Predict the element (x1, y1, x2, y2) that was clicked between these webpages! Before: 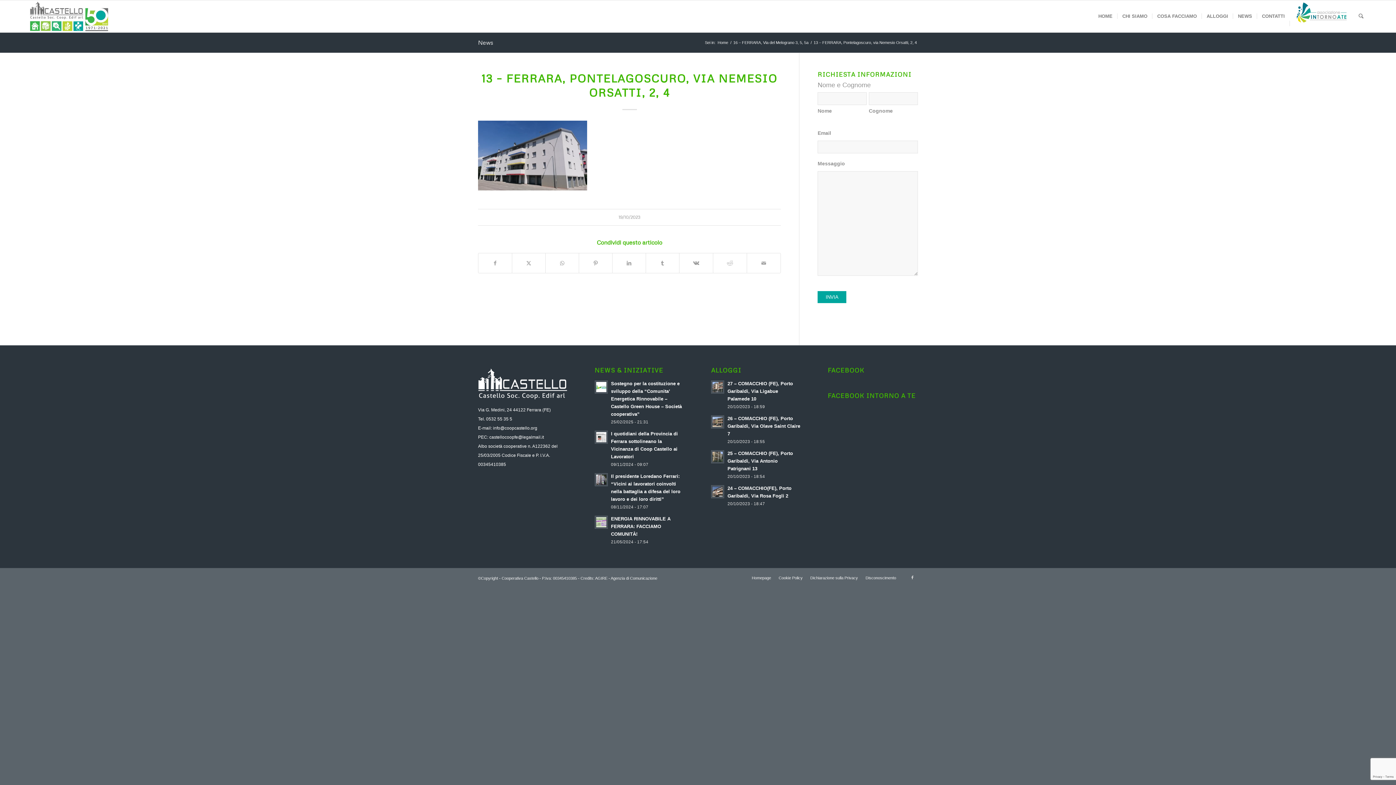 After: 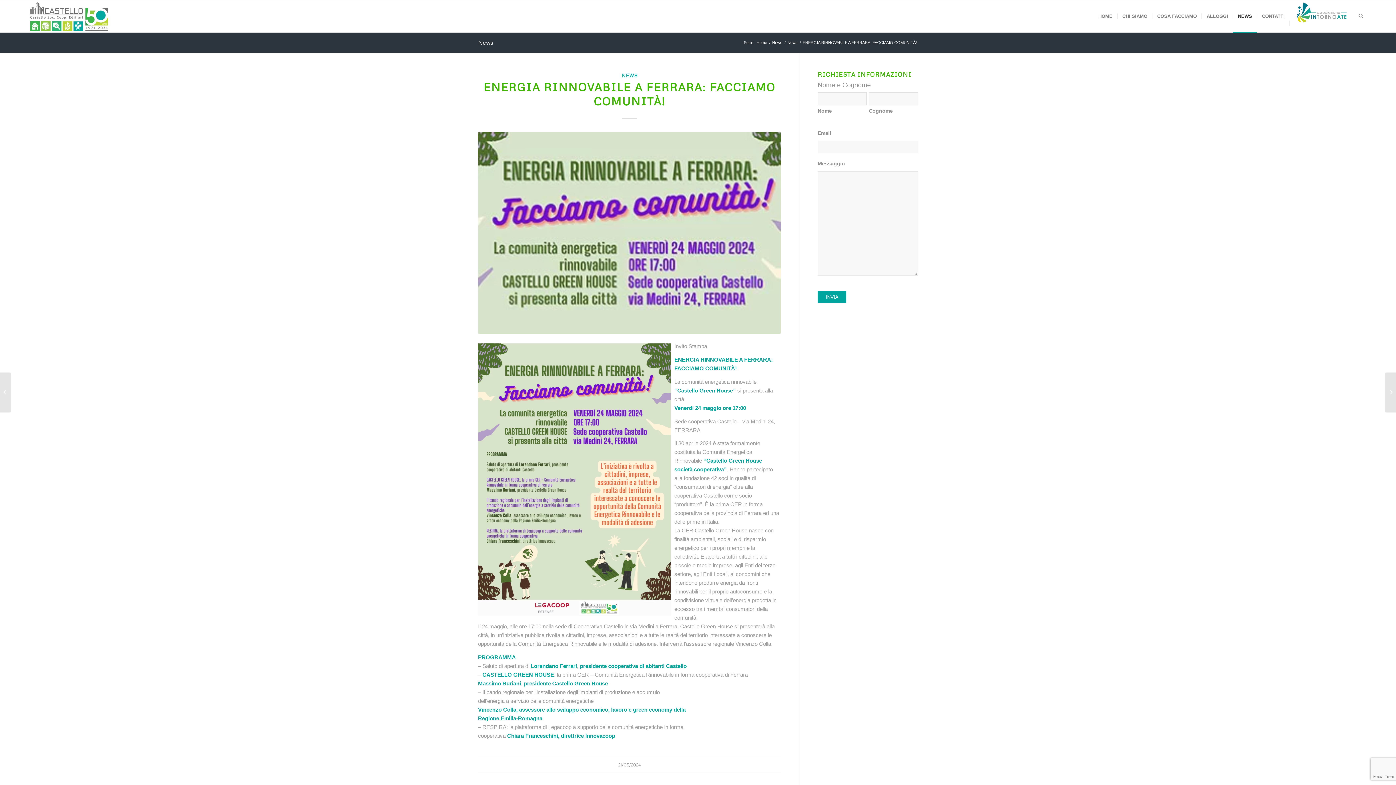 Action: label: ENERGIA RINNOVABILE A FERRARA: FACCIAMO COMUNITÀ! bbox: (611, 516, 670, 537)